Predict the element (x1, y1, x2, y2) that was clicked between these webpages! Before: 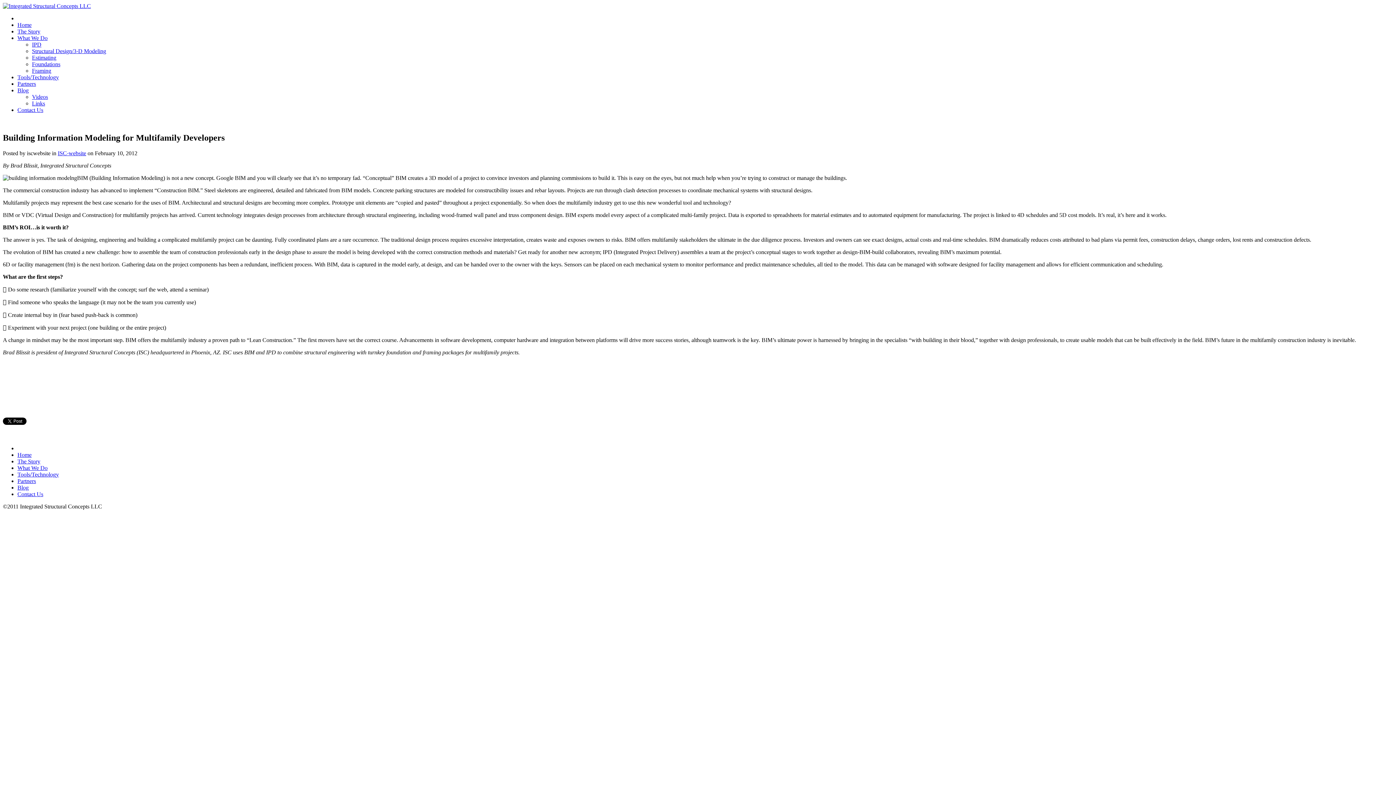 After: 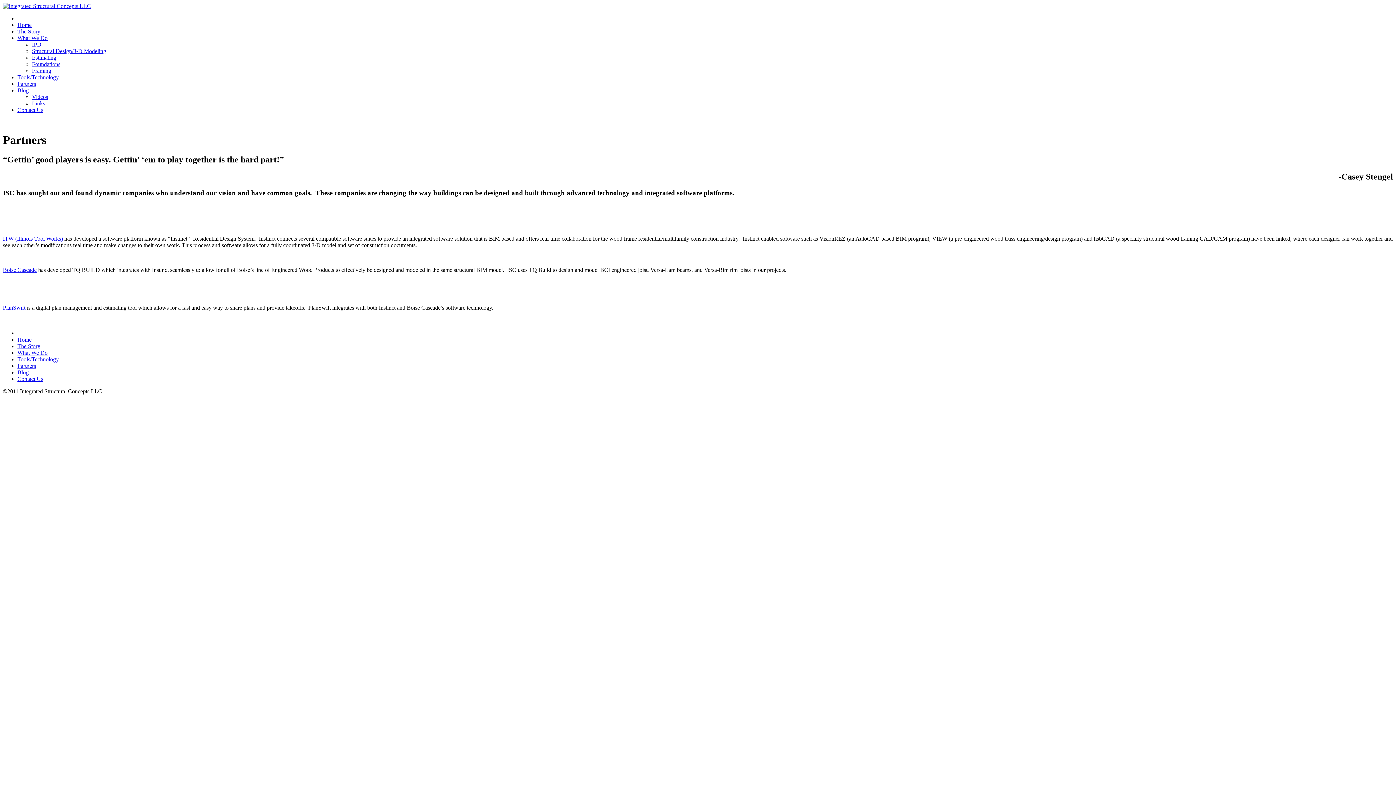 Action: label: Partners bbox: (17, 478, 36, 484)